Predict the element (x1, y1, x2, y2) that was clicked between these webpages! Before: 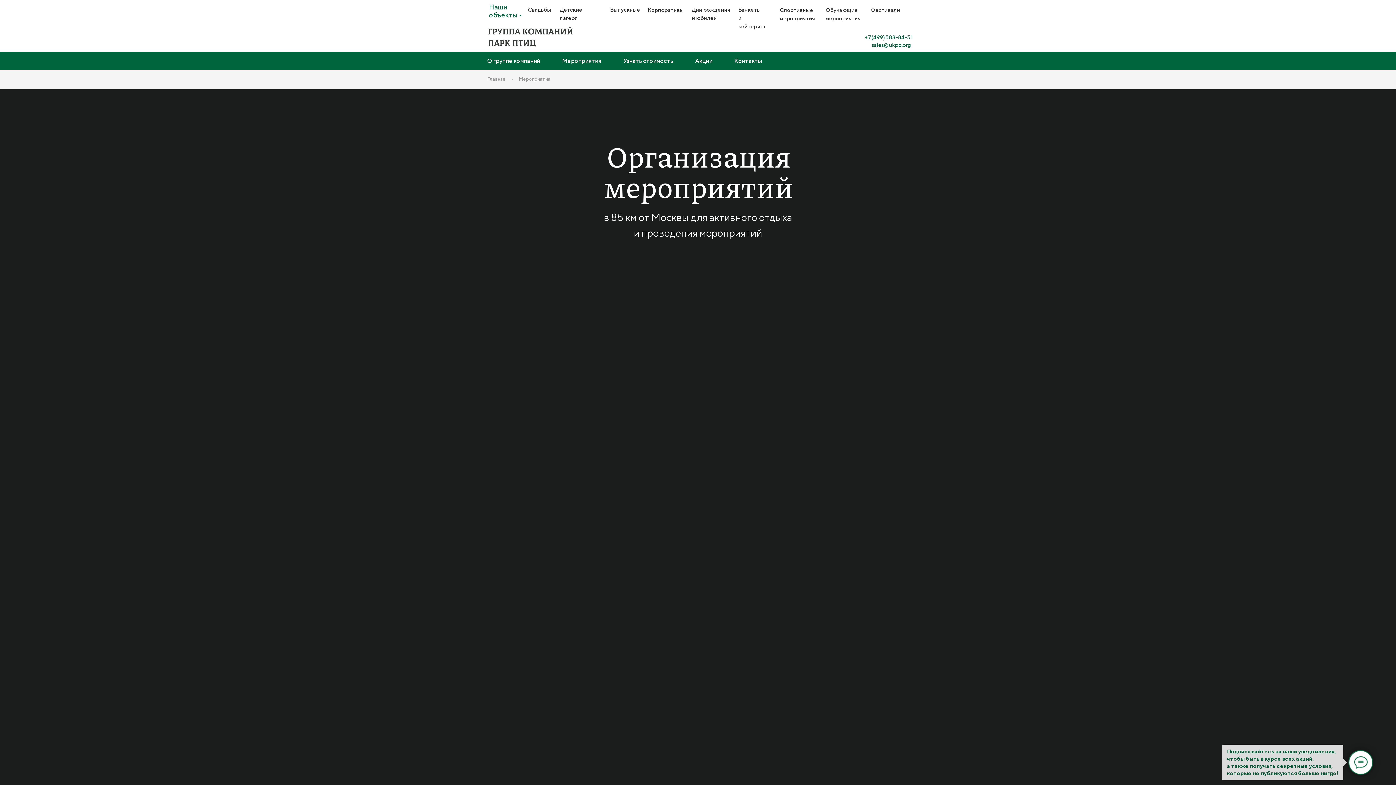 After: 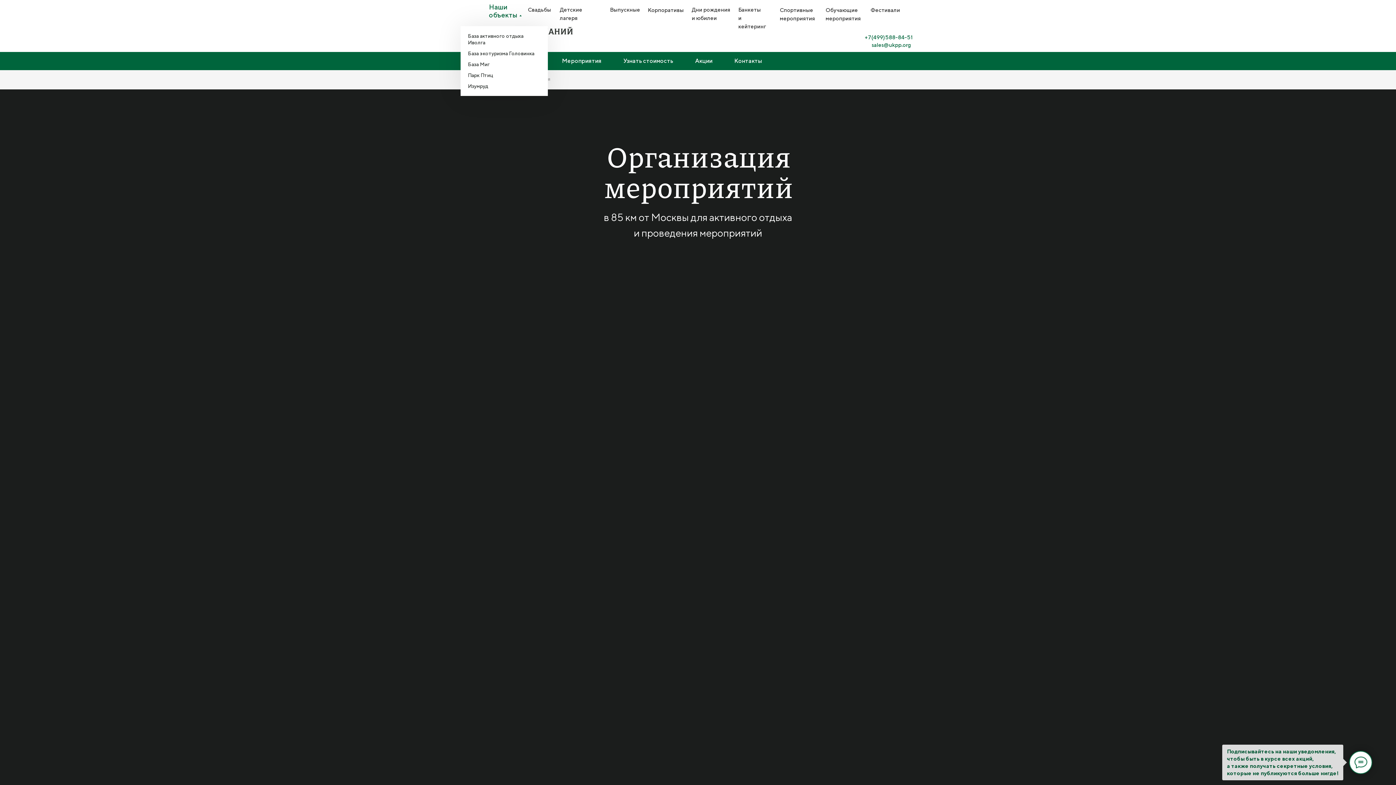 Action: label: Наши объекты bbox: (489, 2, 519, 18)